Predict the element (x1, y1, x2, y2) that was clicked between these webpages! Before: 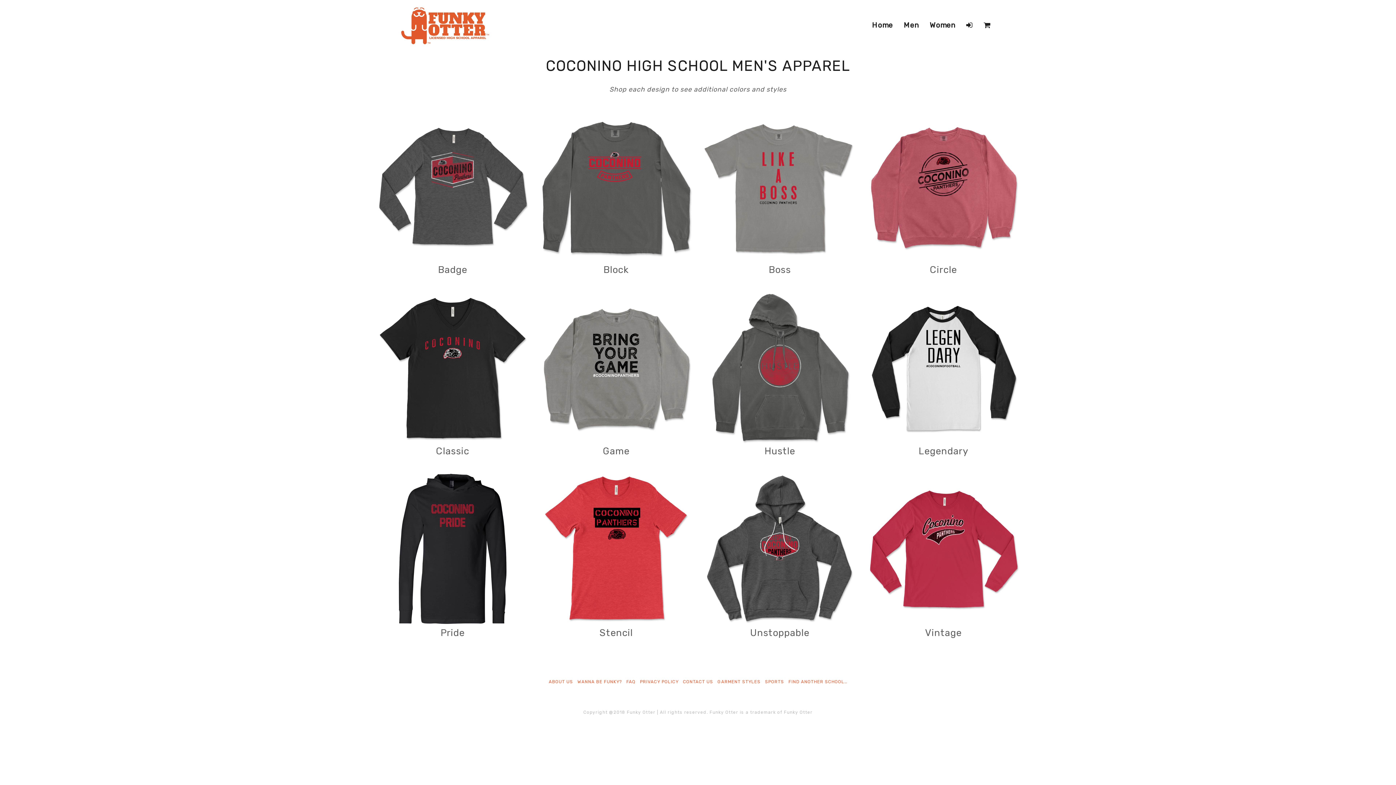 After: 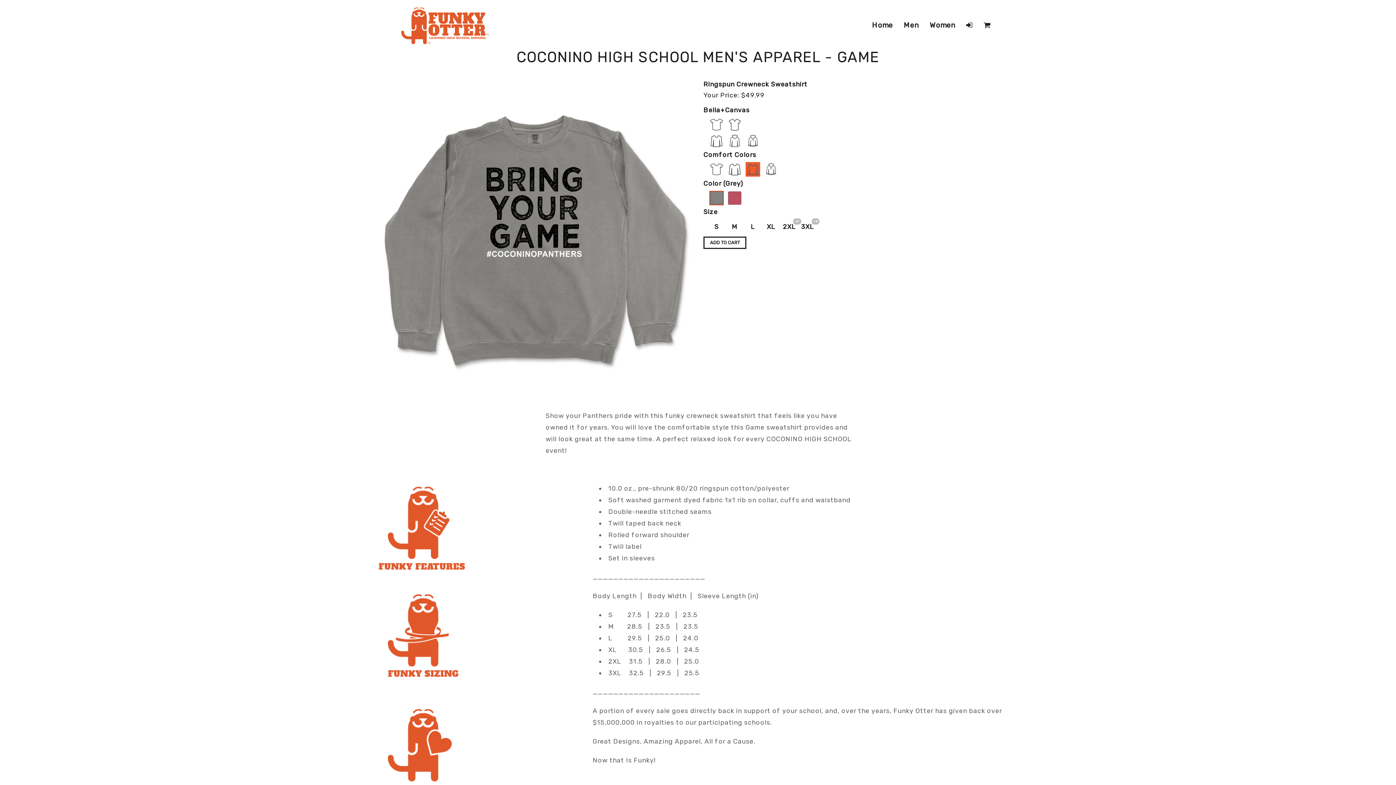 Action: bbox: (603, 445, 629, 457) label: Game